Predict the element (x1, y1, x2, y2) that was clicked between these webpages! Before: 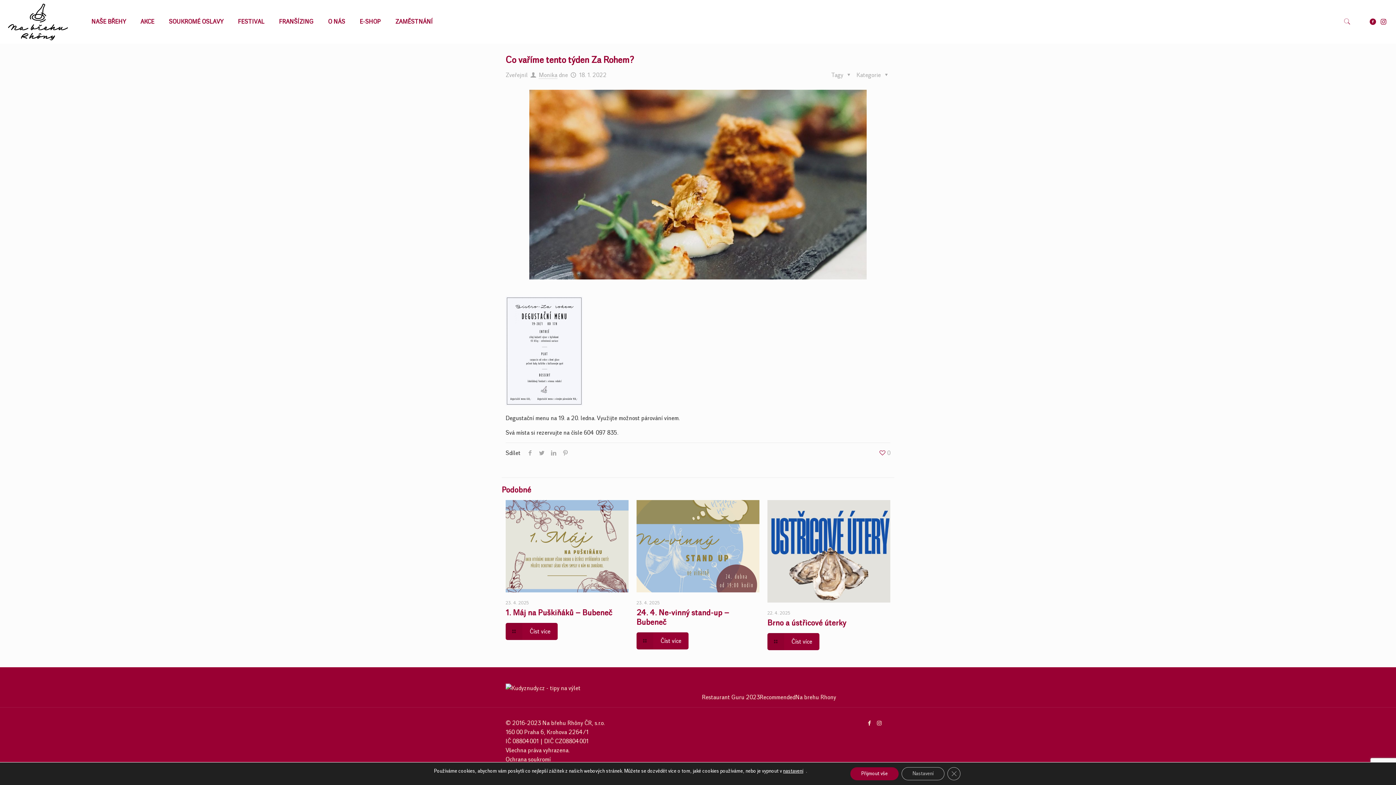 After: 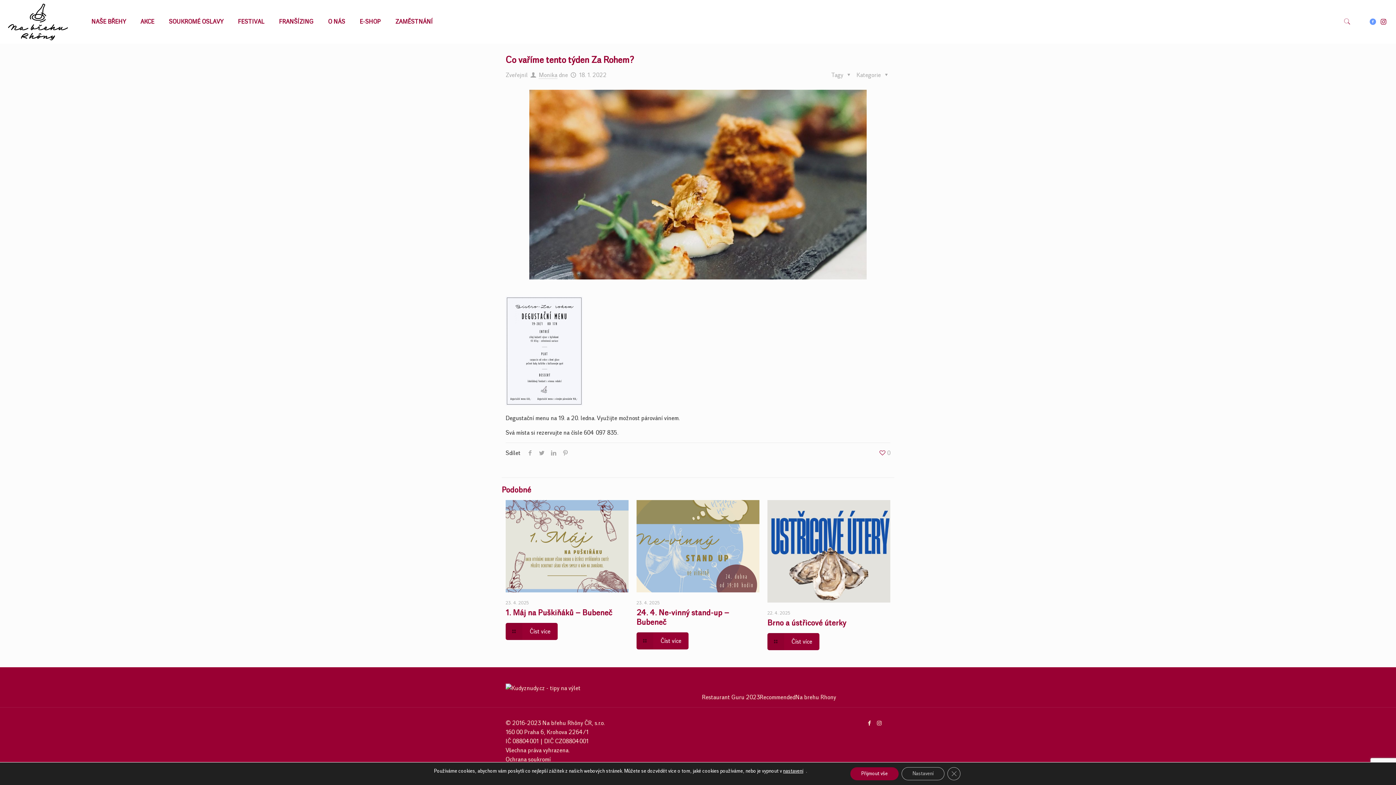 Action: bbox: (1368, 17, 1377, 25)